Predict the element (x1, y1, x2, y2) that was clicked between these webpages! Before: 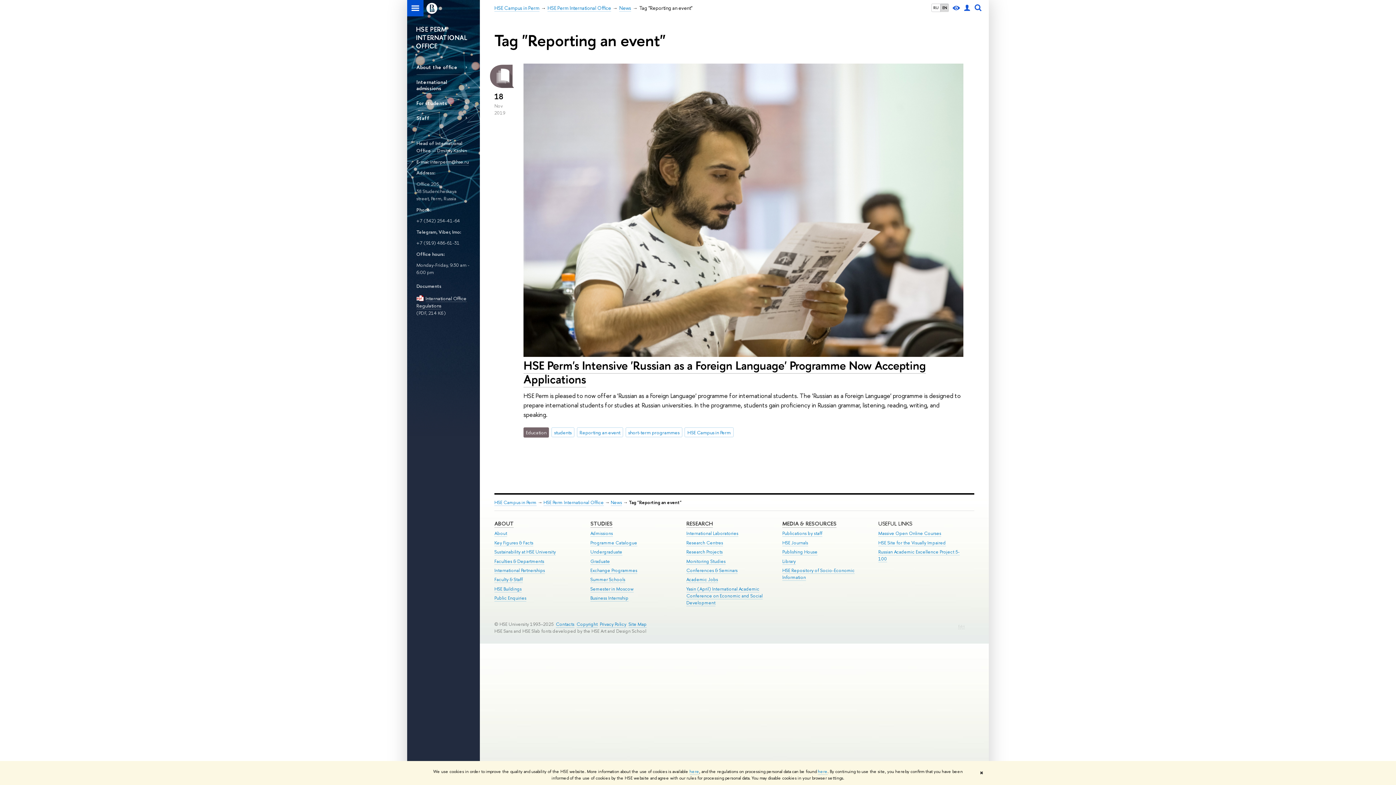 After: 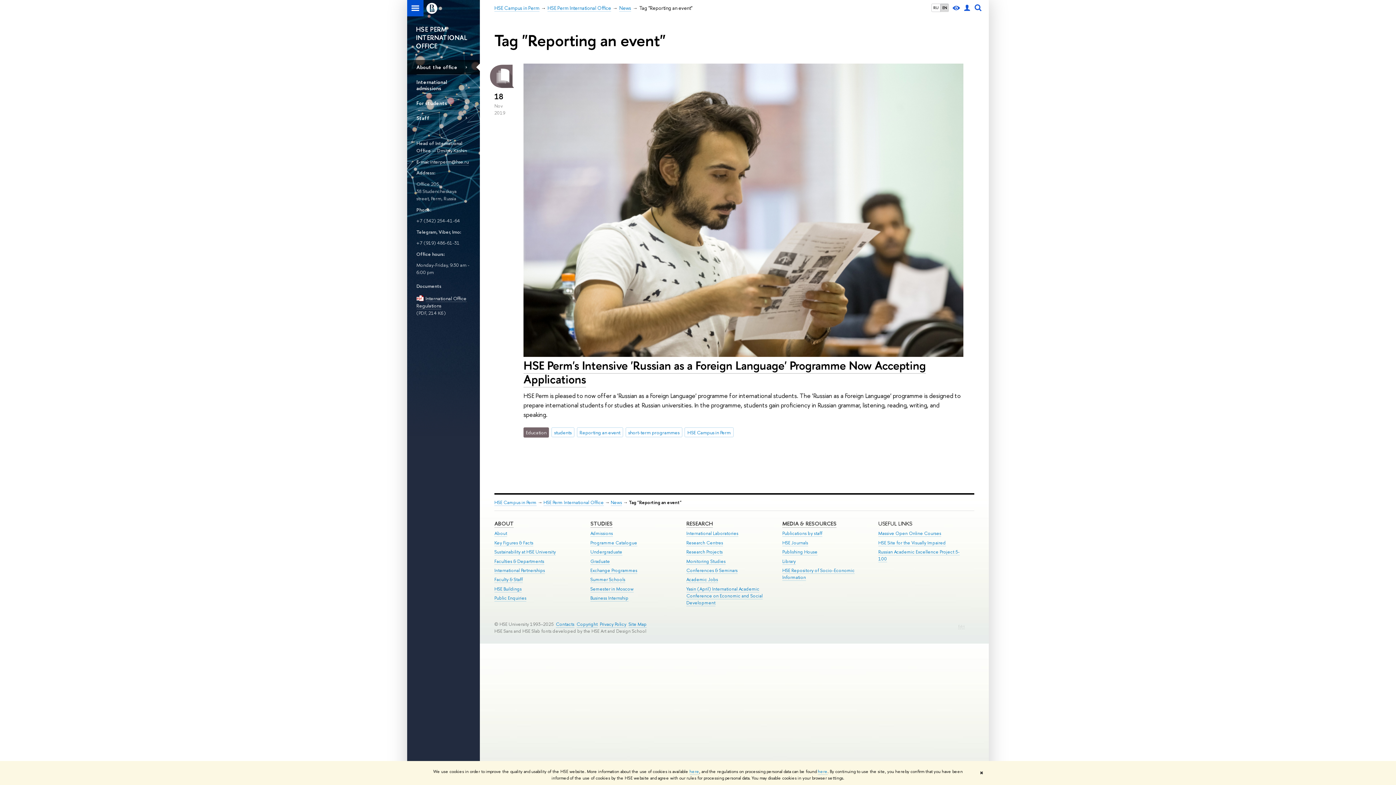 Action: bbox: (416, 60, 470, 74) label: About the office